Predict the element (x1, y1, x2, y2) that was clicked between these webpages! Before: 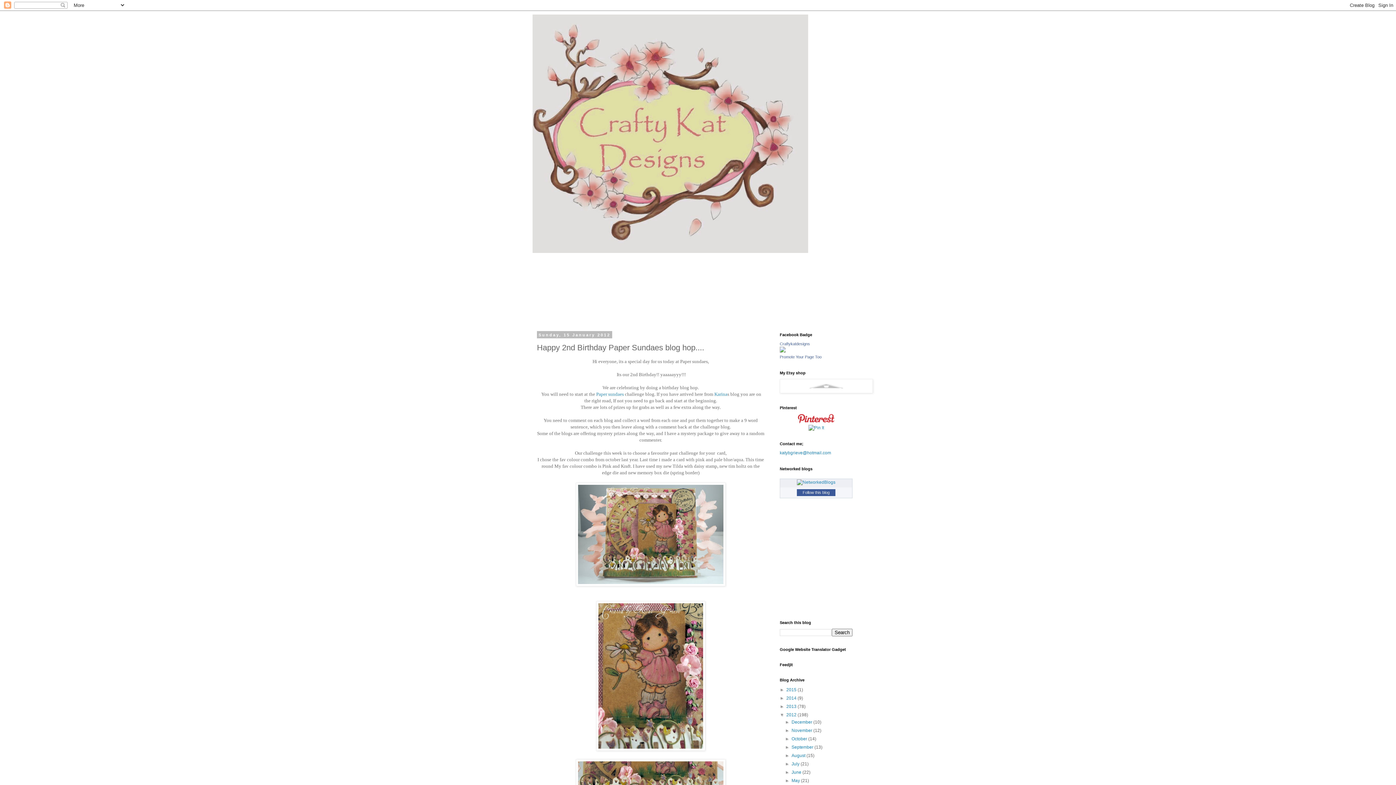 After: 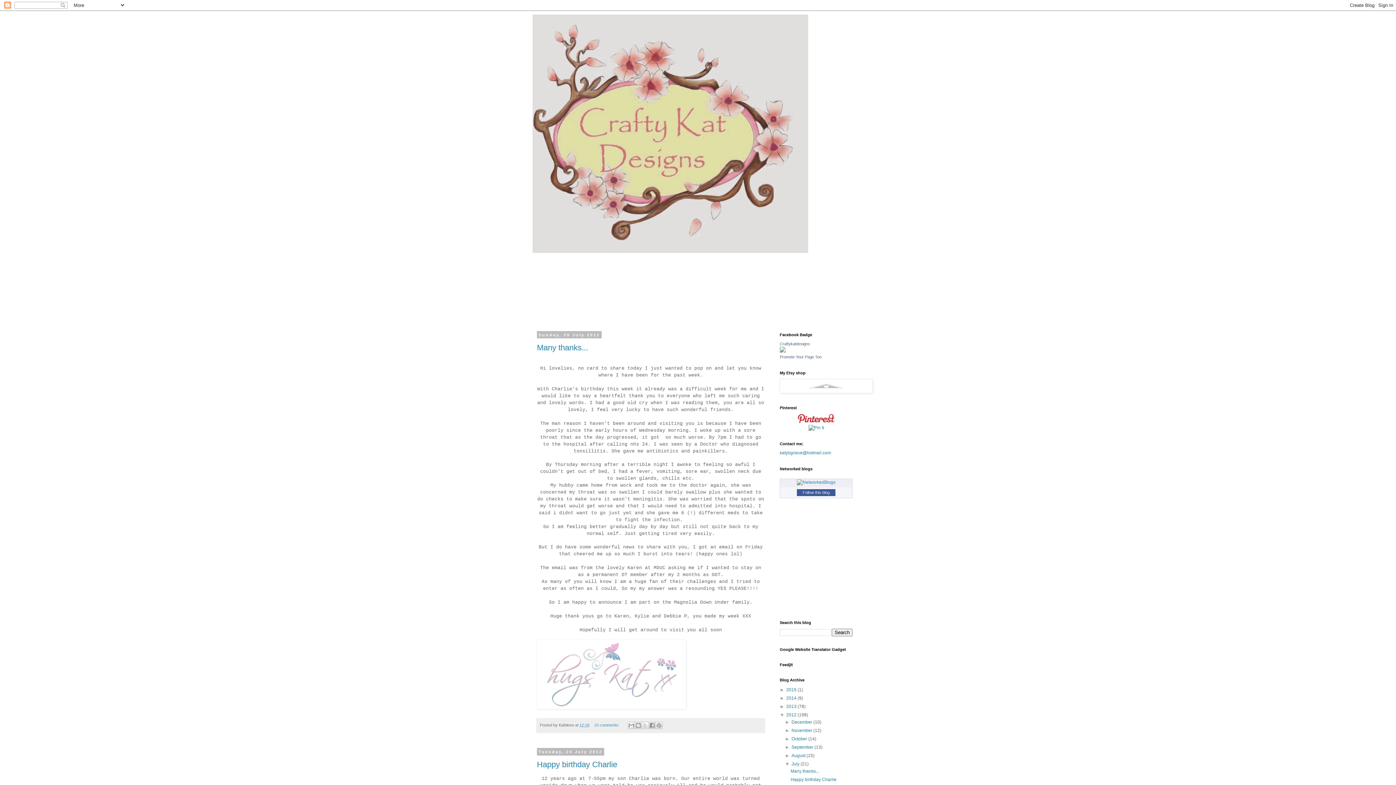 Action: bbox: (791, 761, 800, 766) label: July 